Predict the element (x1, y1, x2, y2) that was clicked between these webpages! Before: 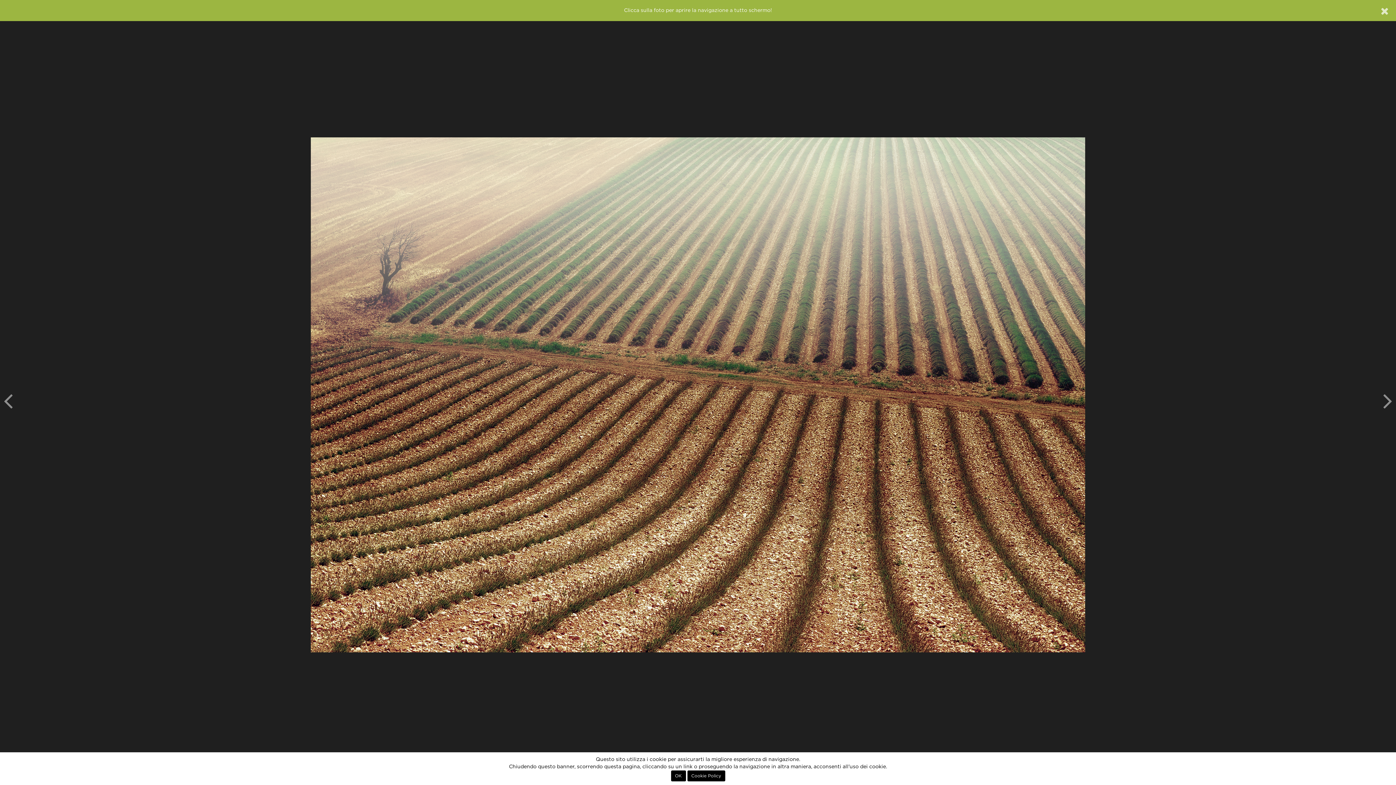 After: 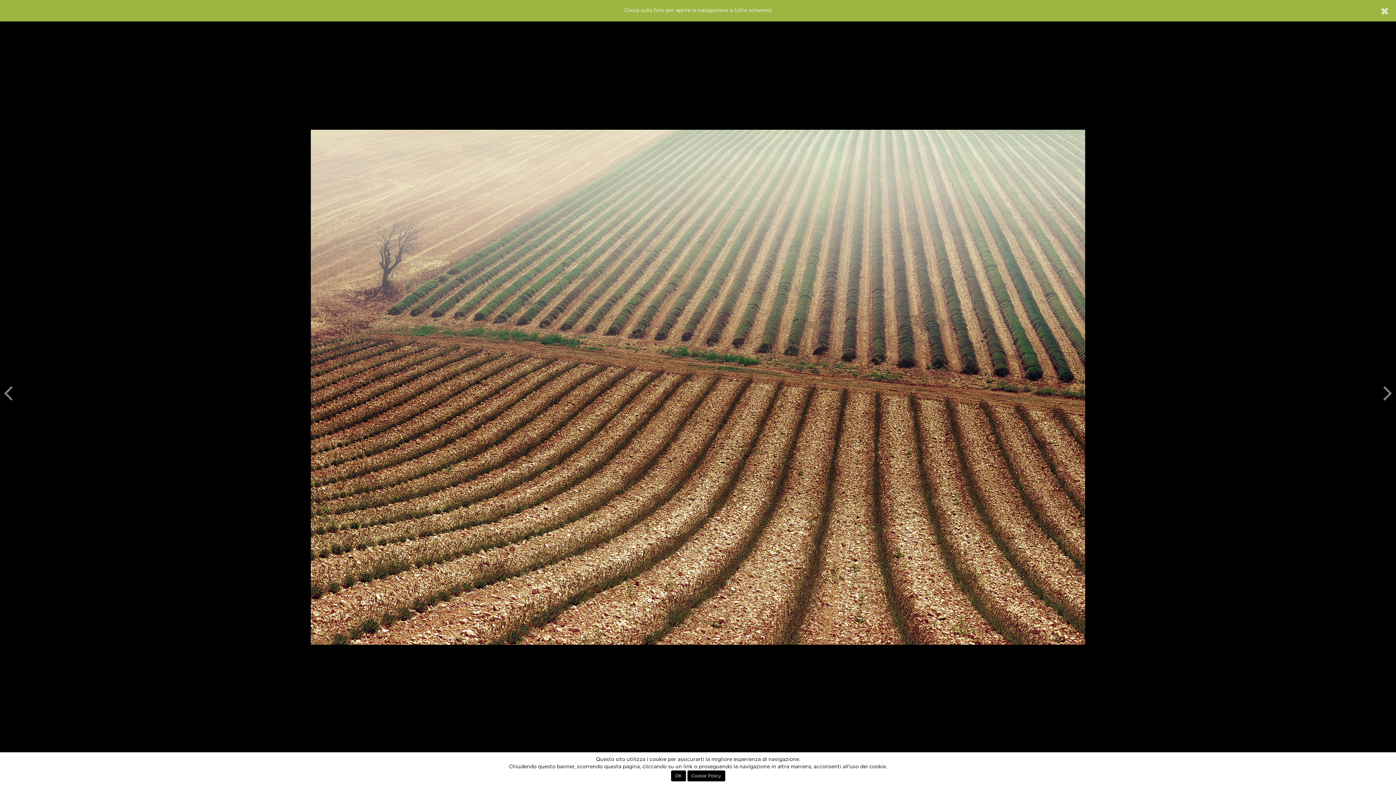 Action: bbox: (0, 15, 1396, 774)